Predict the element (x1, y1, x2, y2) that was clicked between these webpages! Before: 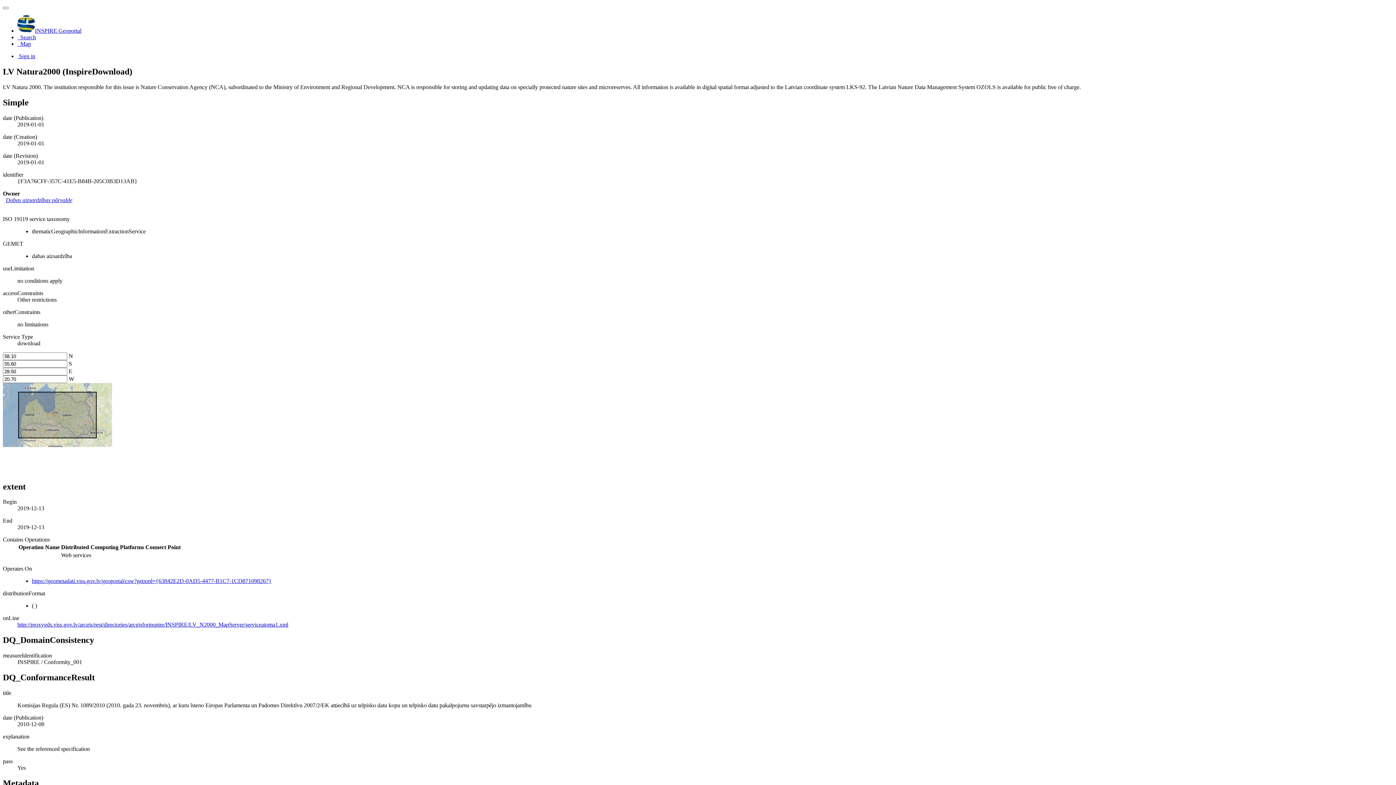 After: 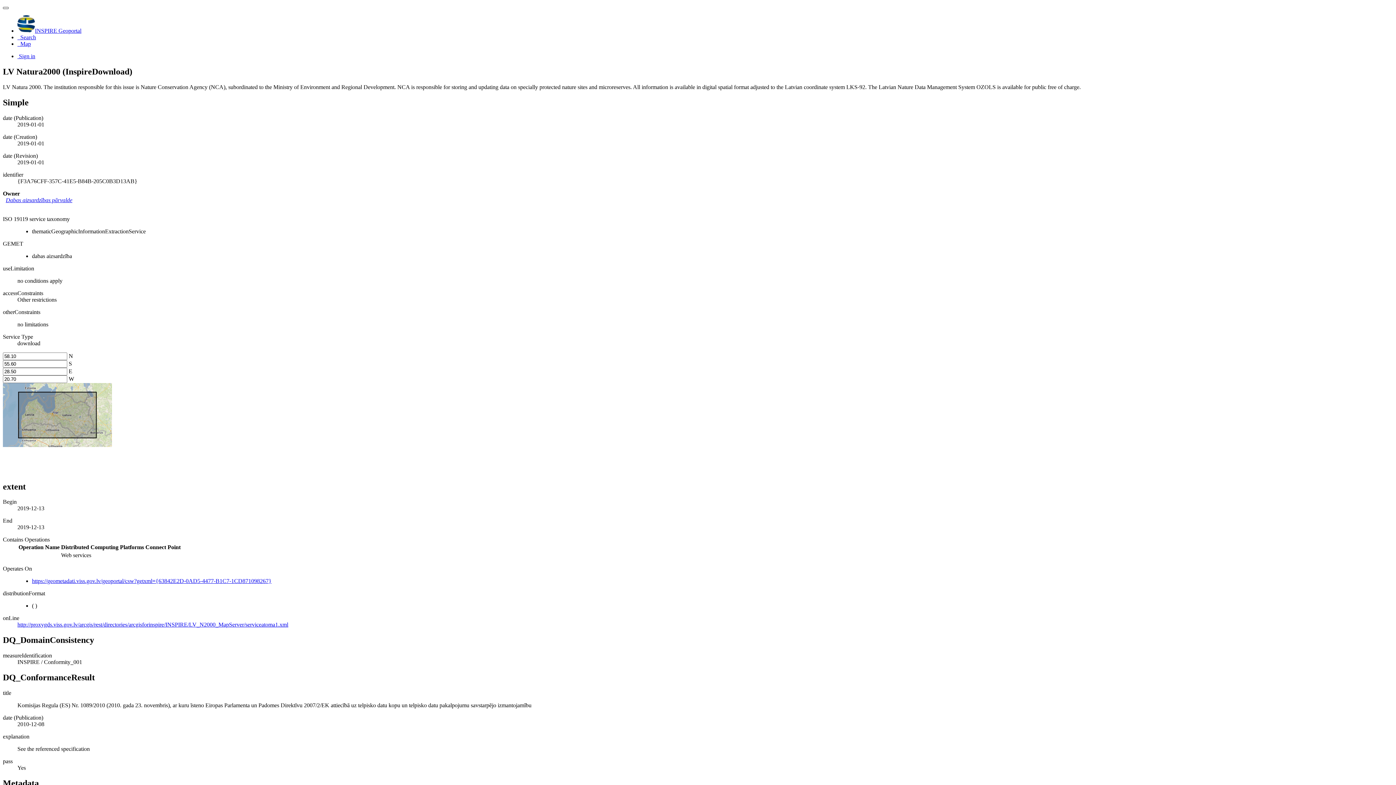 Action: bbox: (2, 6, 8, 9)